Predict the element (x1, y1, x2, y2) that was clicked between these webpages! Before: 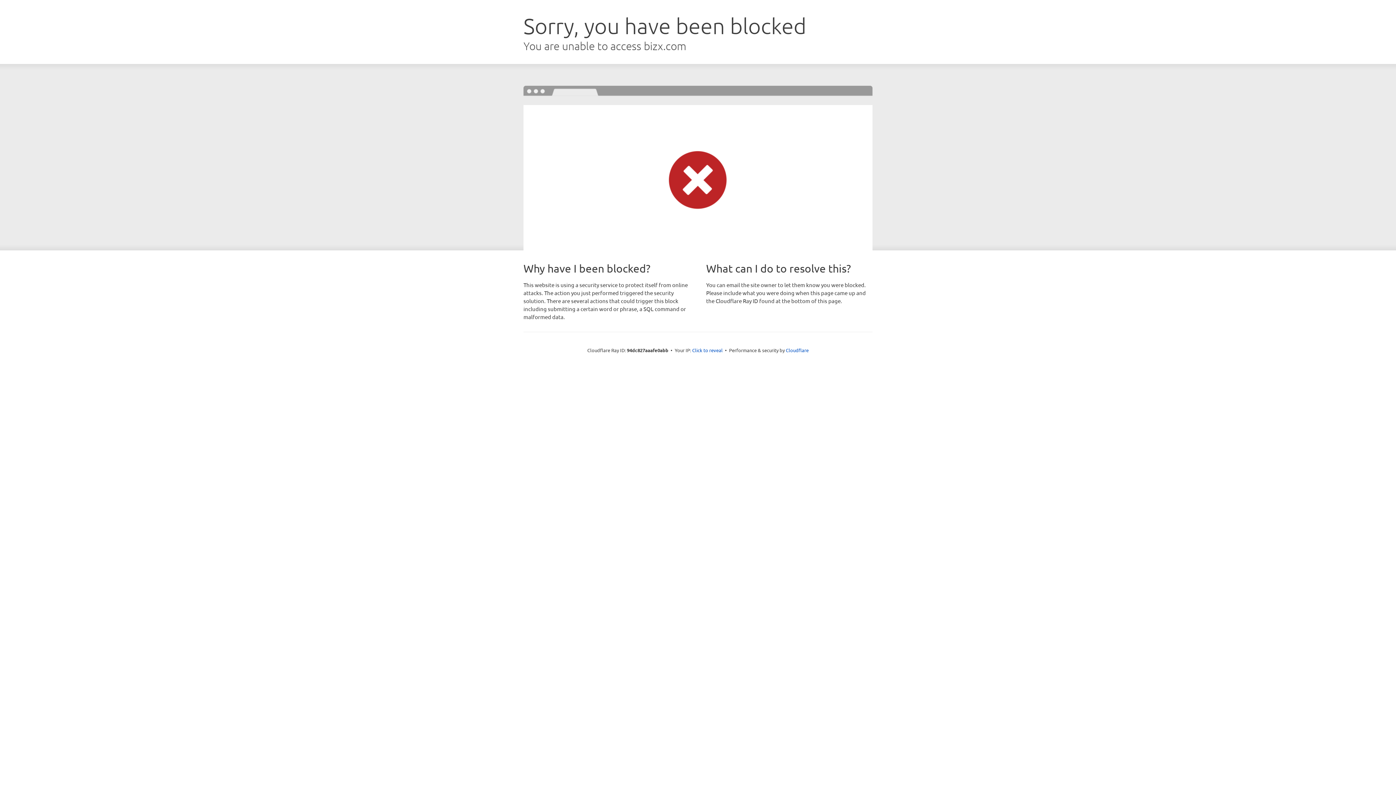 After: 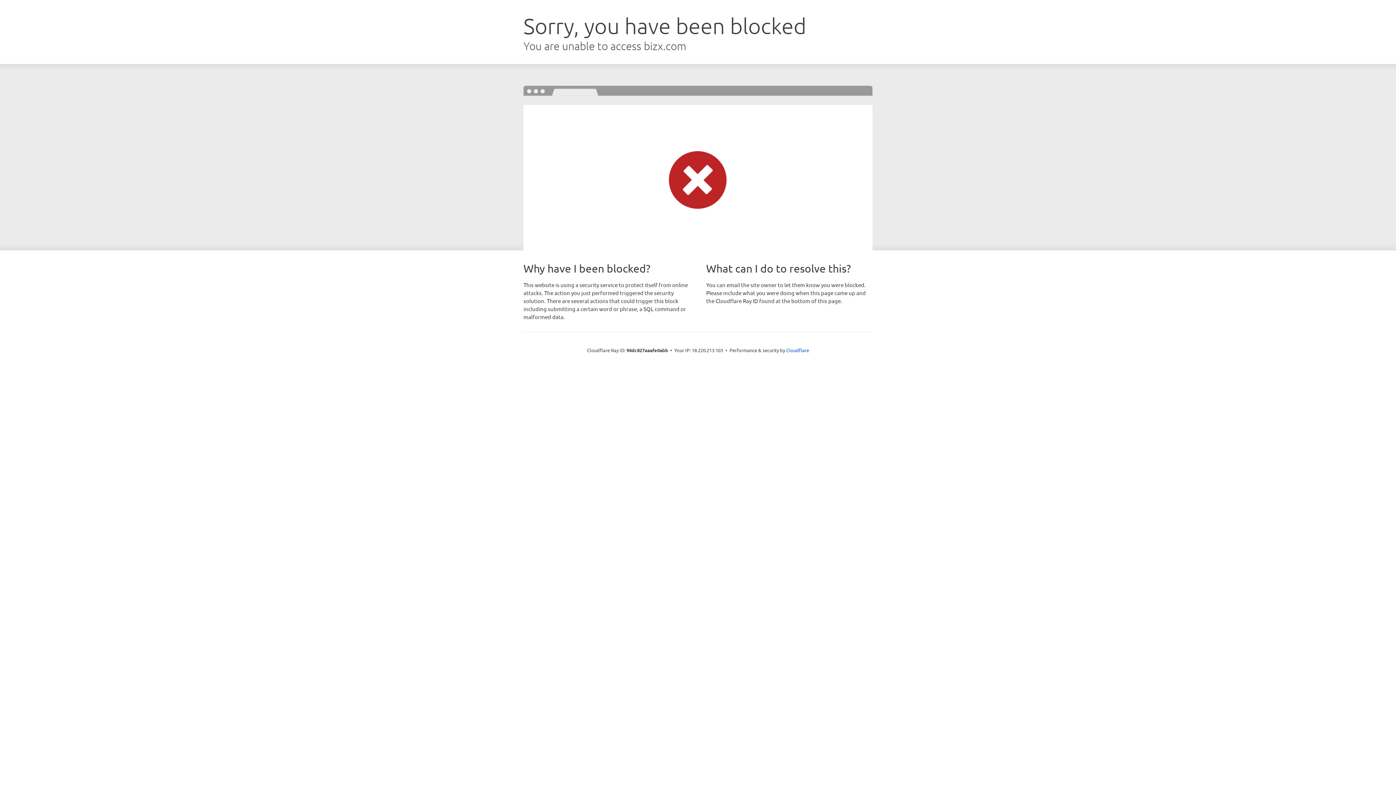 Action: bbox: (692, 346, 722, 353) label: Click to reveal